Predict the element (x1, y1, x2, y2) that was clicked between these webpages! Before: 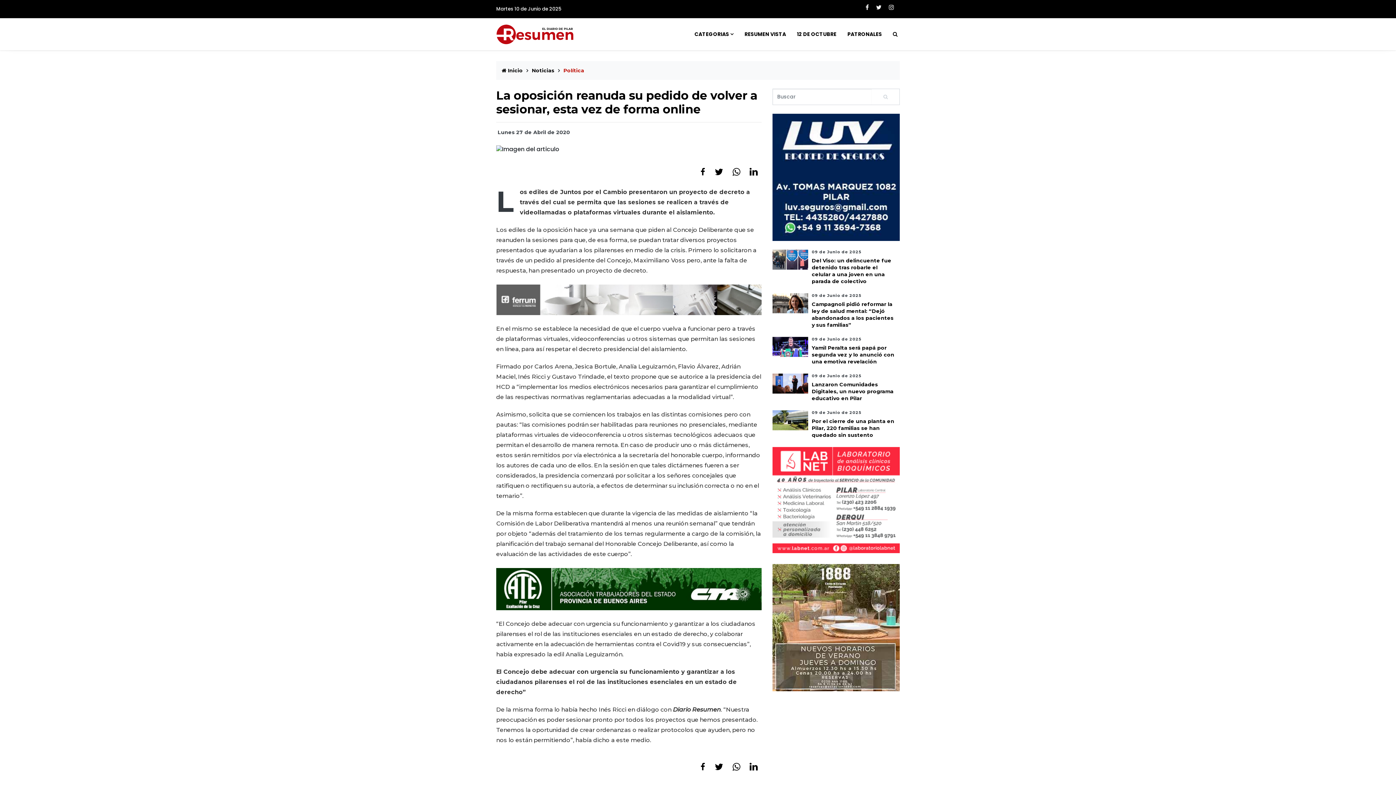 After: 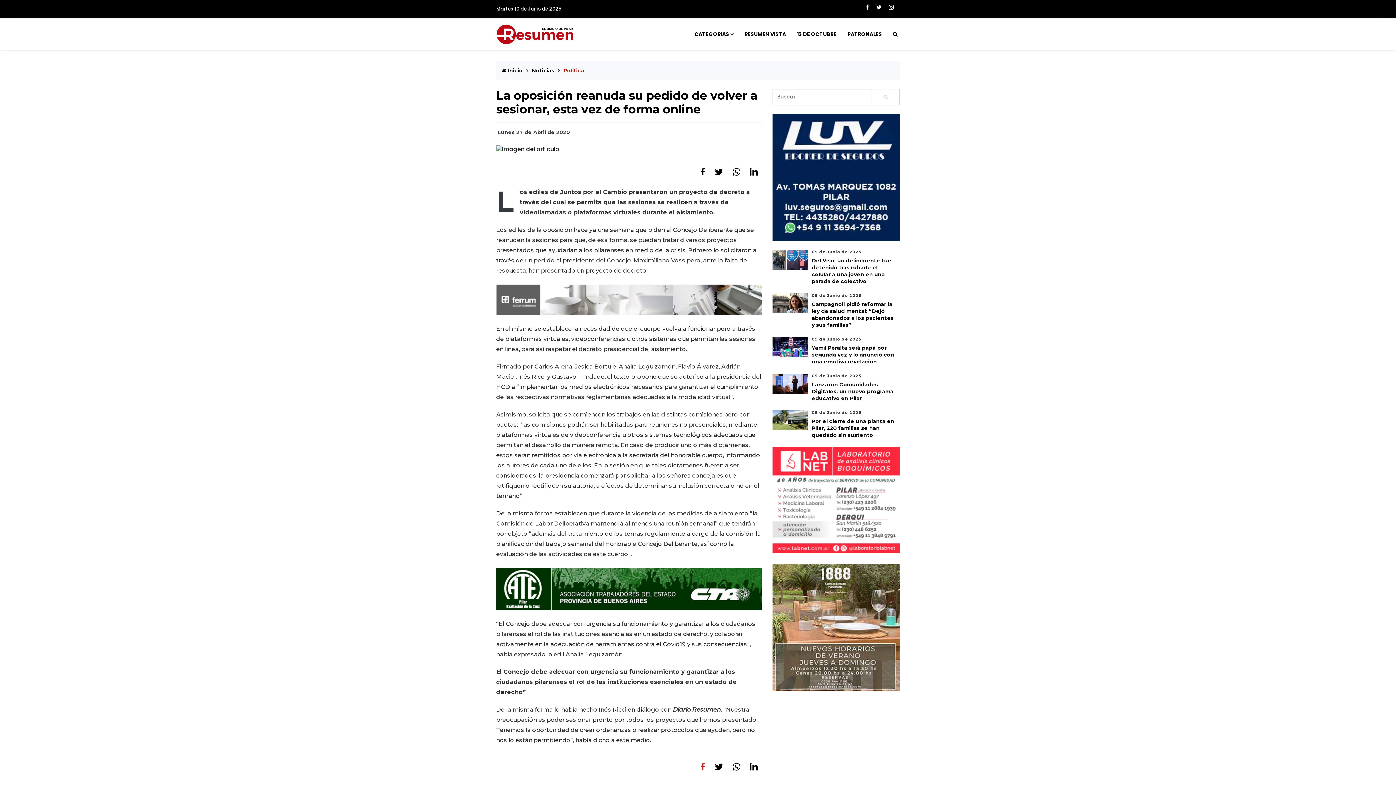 Action: bbox: (696, 761, 709, 773)